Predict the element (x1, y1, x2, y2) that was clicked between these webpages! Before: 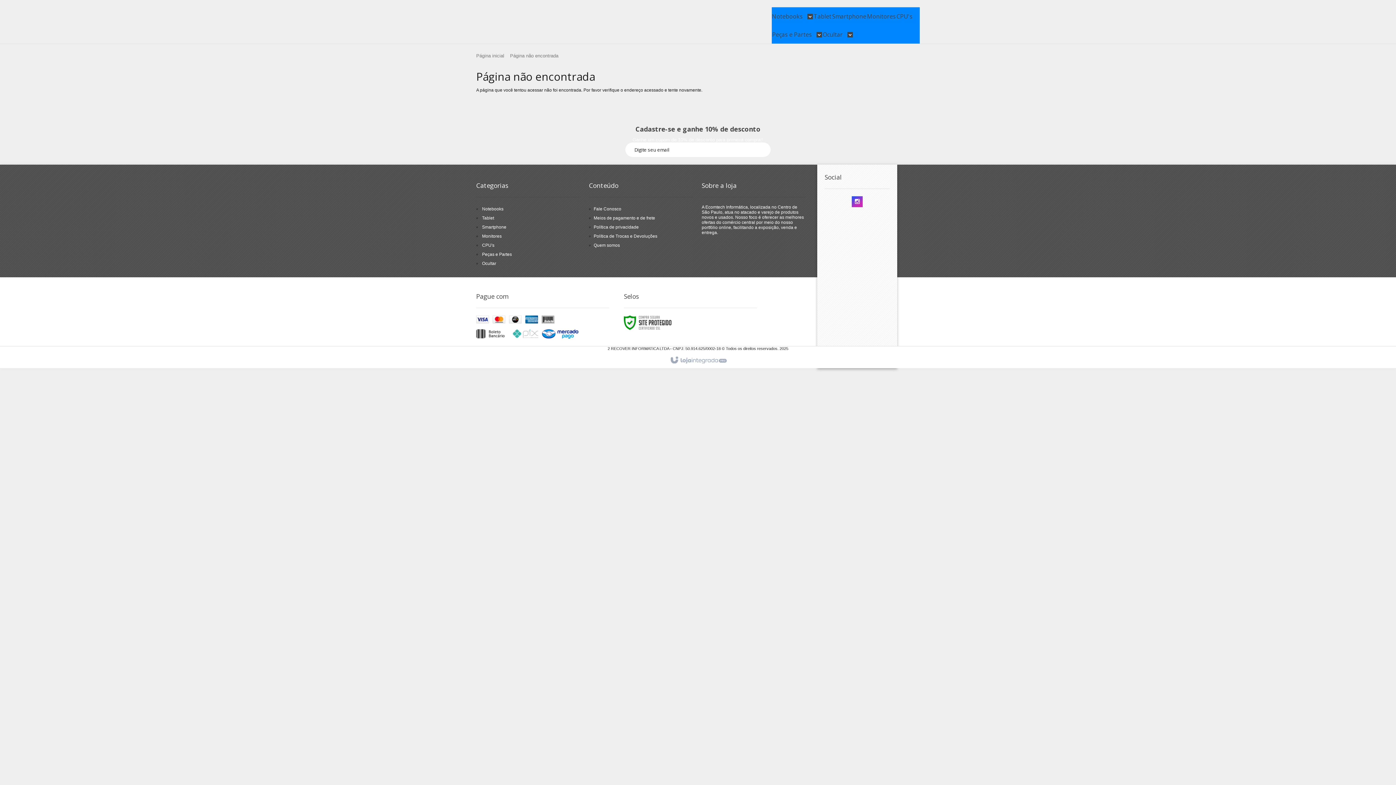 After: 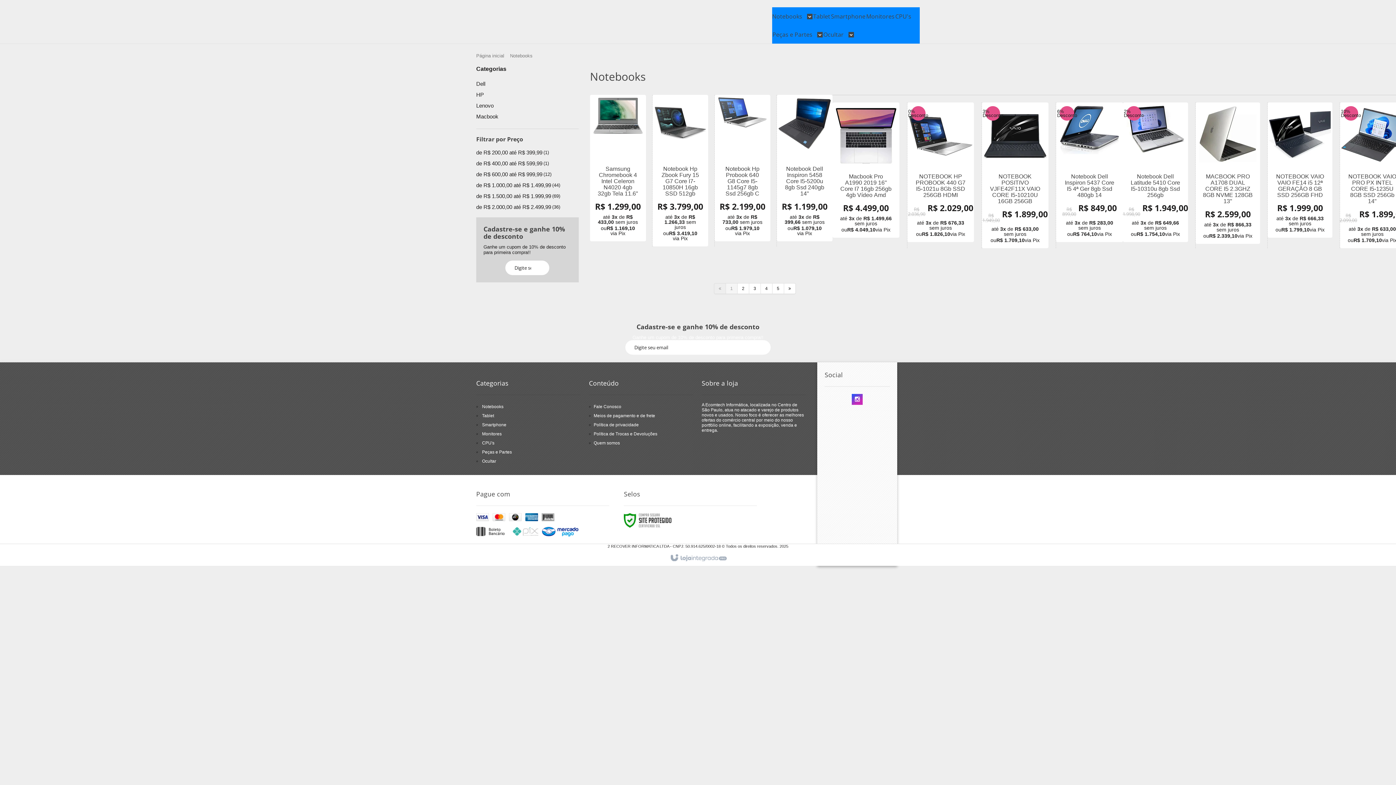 Action: bbox: (482, 206, 503, 211) label: Notebooks